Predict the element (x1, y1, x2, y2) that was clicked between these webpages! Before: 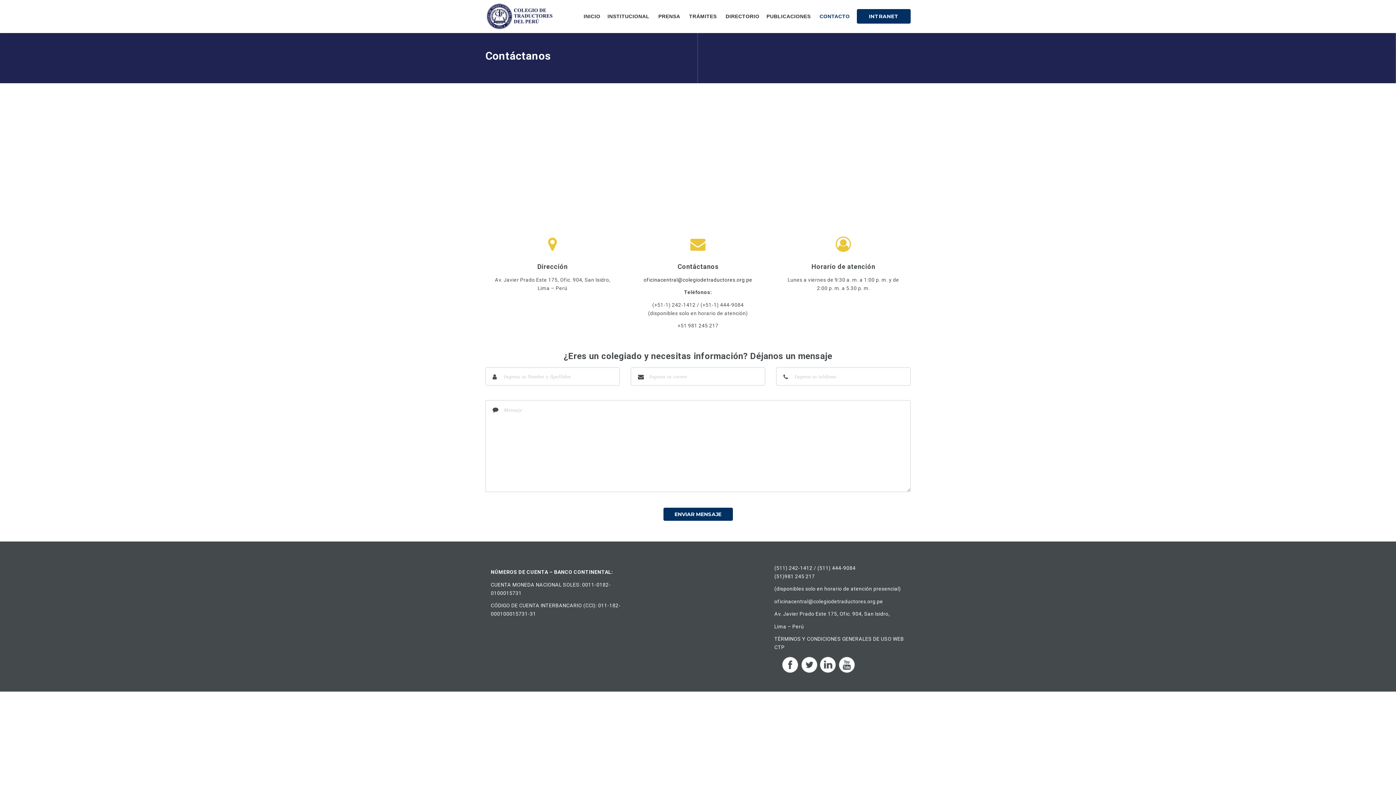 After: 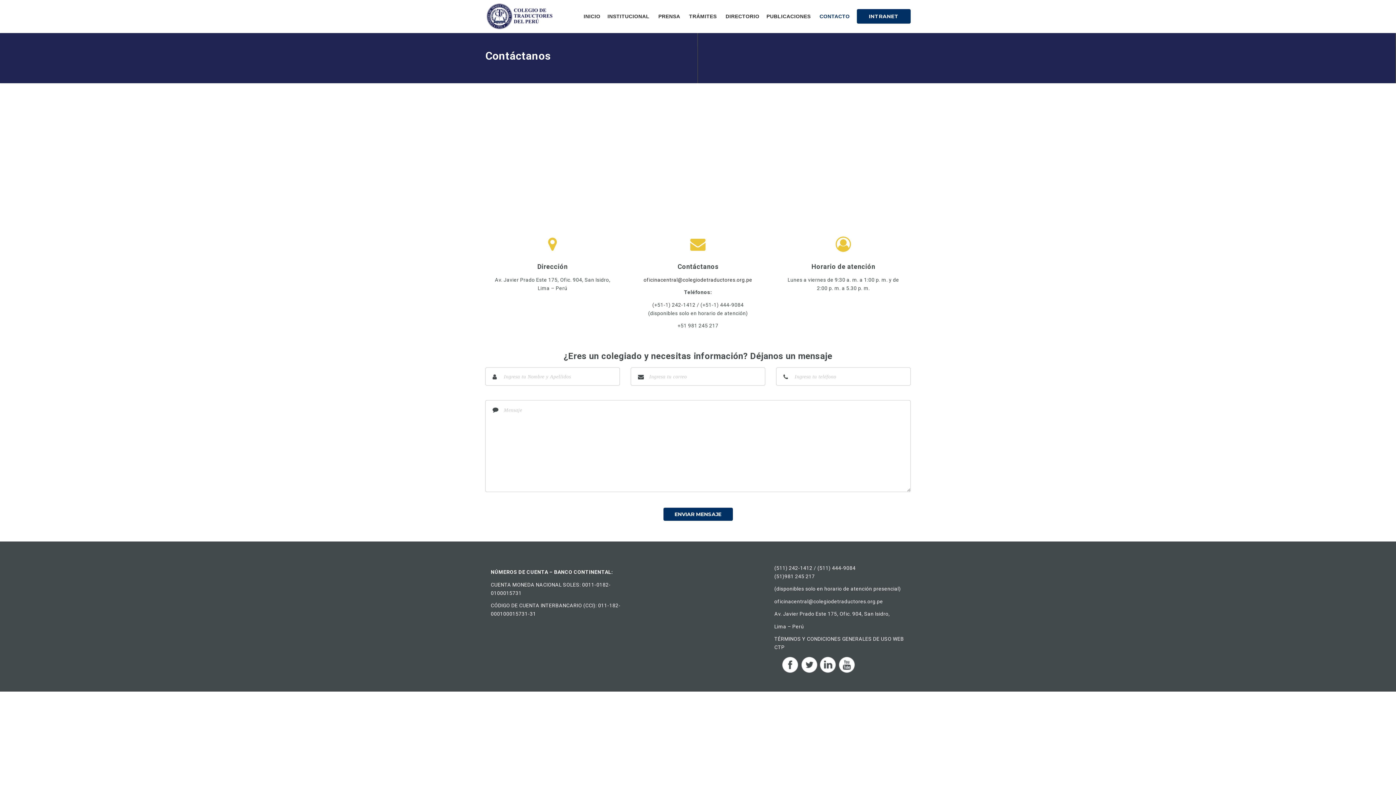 Action: bbox: (816, 0, 852, 32) label: CONTACTO